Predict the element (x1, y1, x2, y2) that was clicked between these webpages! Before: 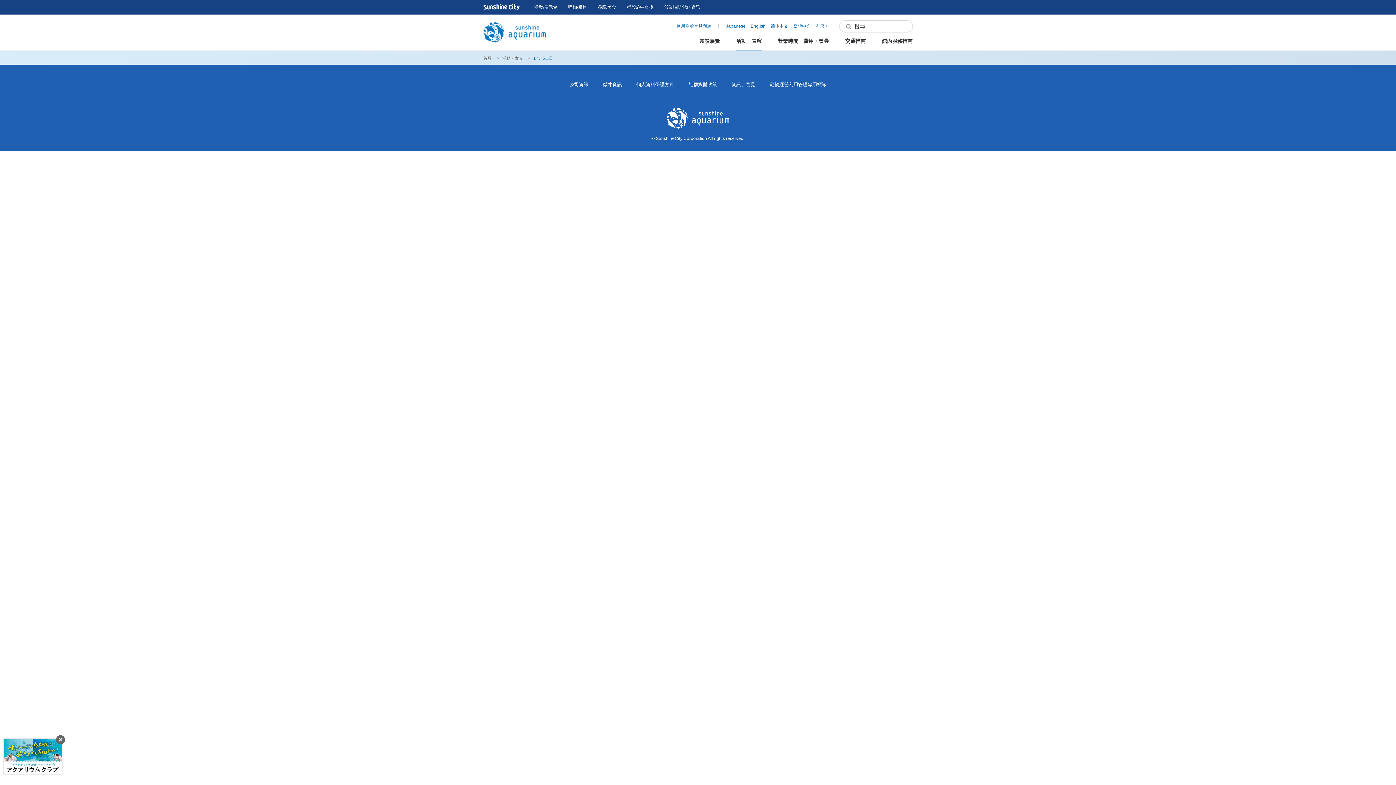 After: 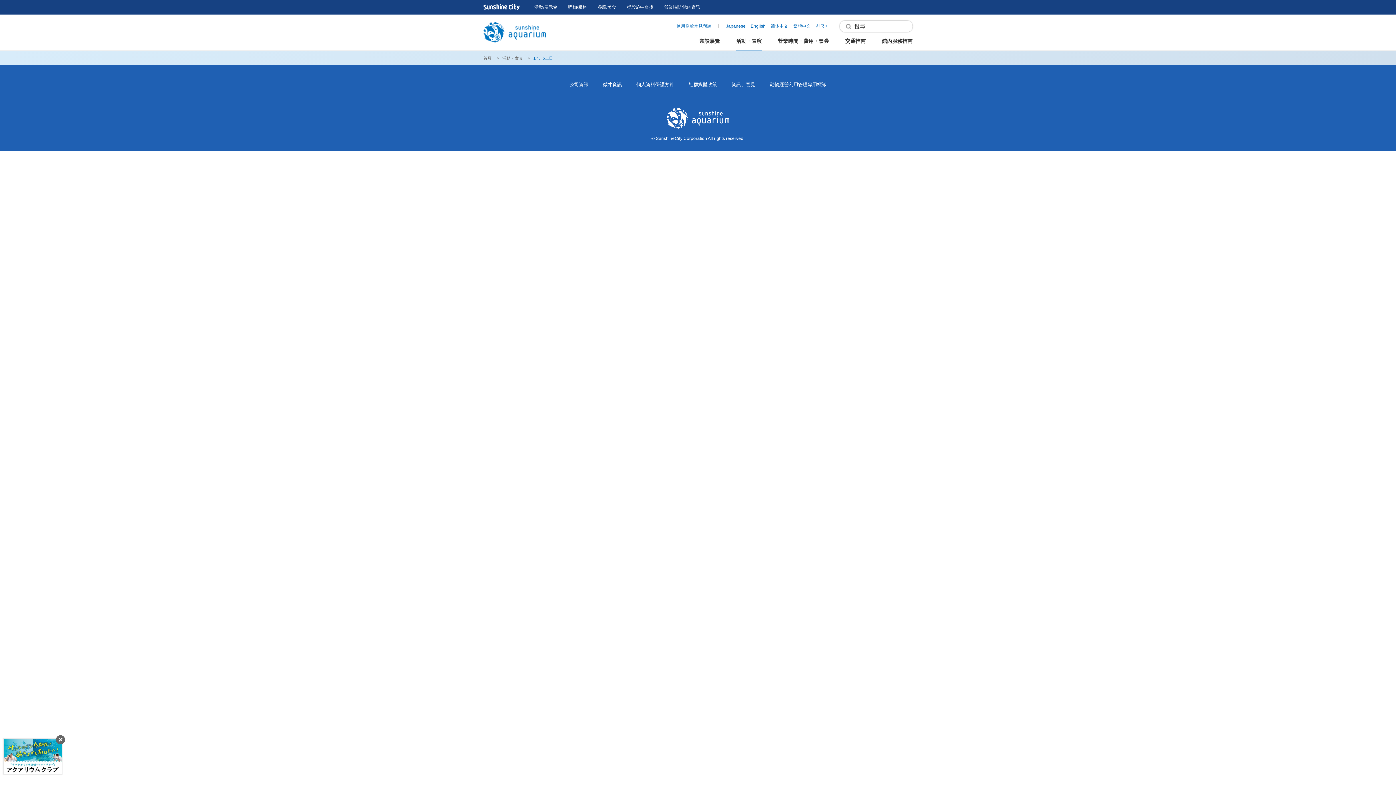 Action: bbox: (569, 81, 588, 88) label: 公司資訊